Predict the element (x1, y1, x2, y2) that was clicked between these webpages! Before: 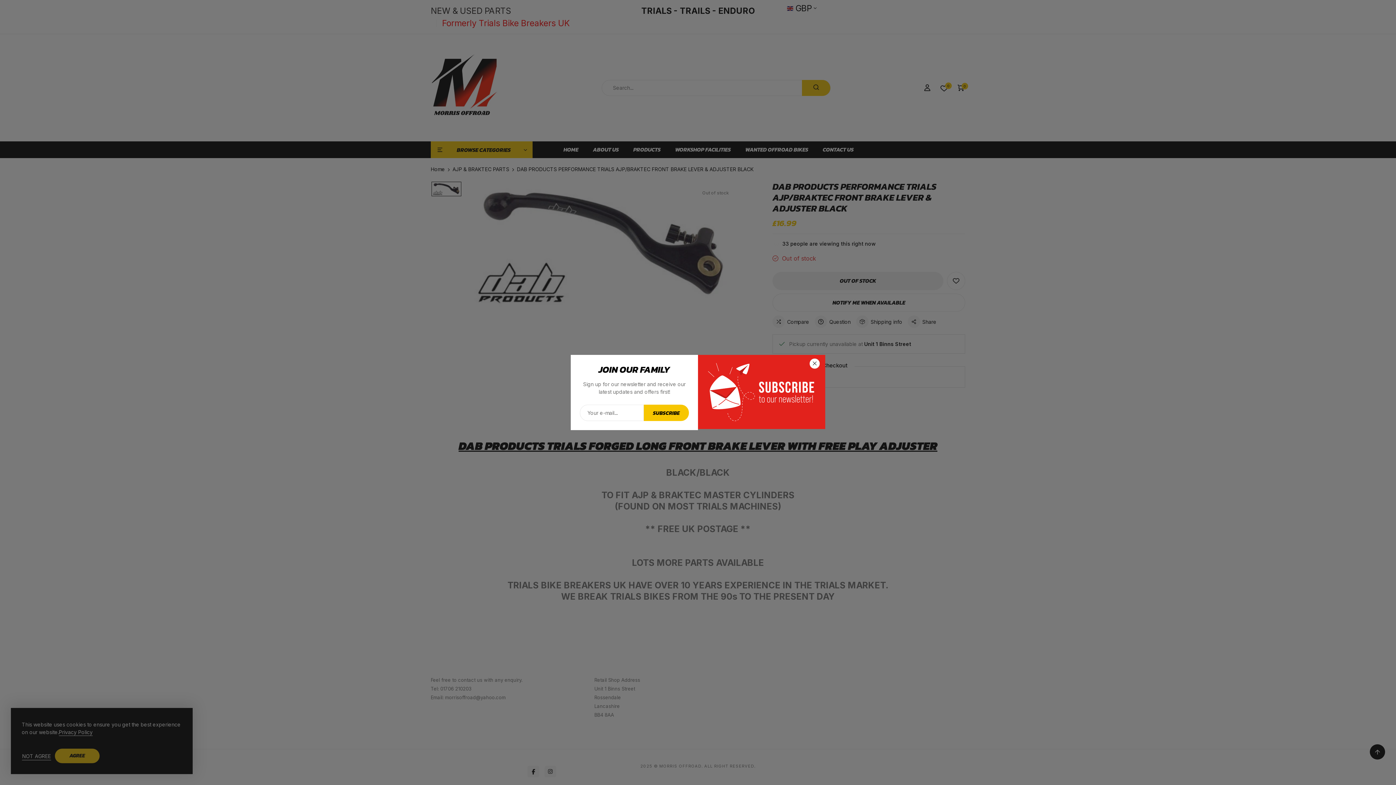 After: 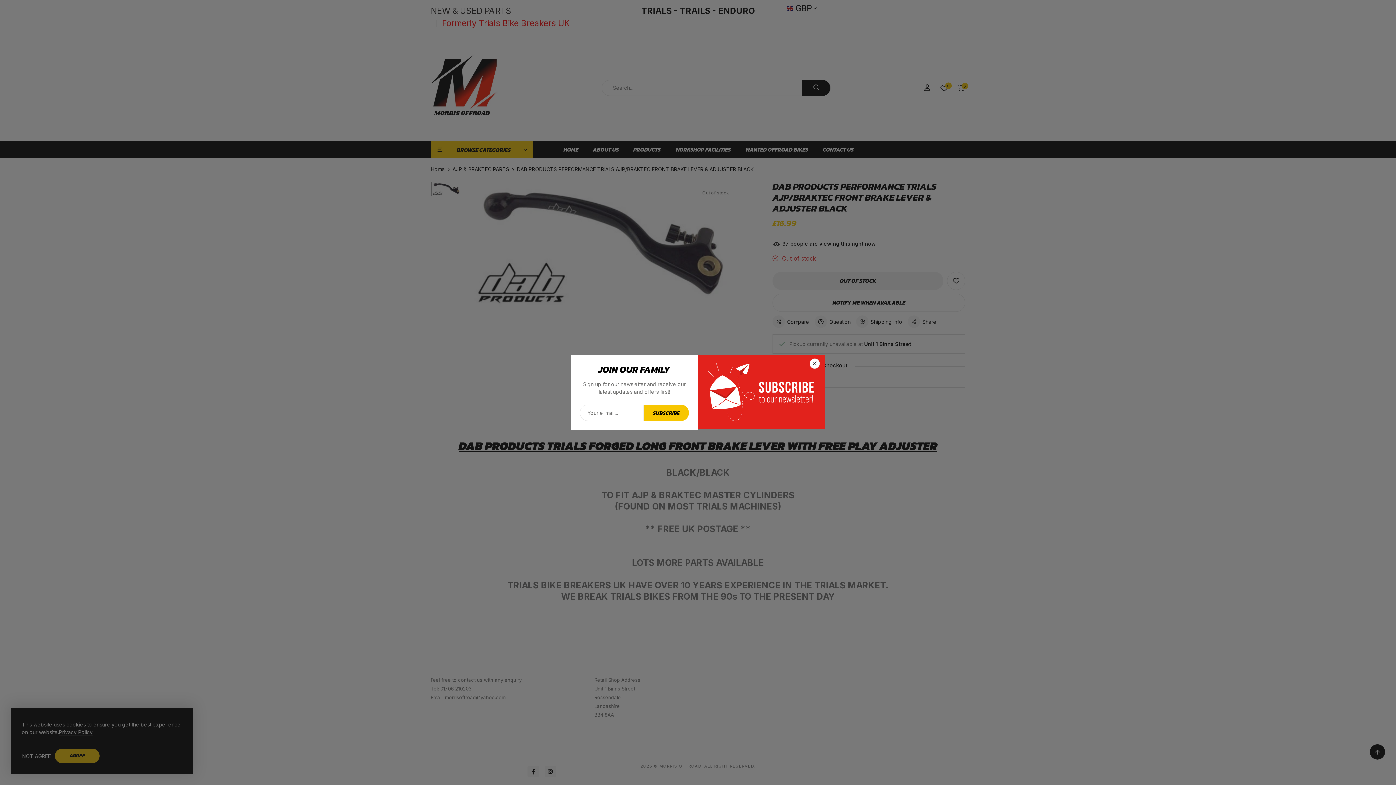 Action: bbox: (802, 79, 830, 95) label: Search